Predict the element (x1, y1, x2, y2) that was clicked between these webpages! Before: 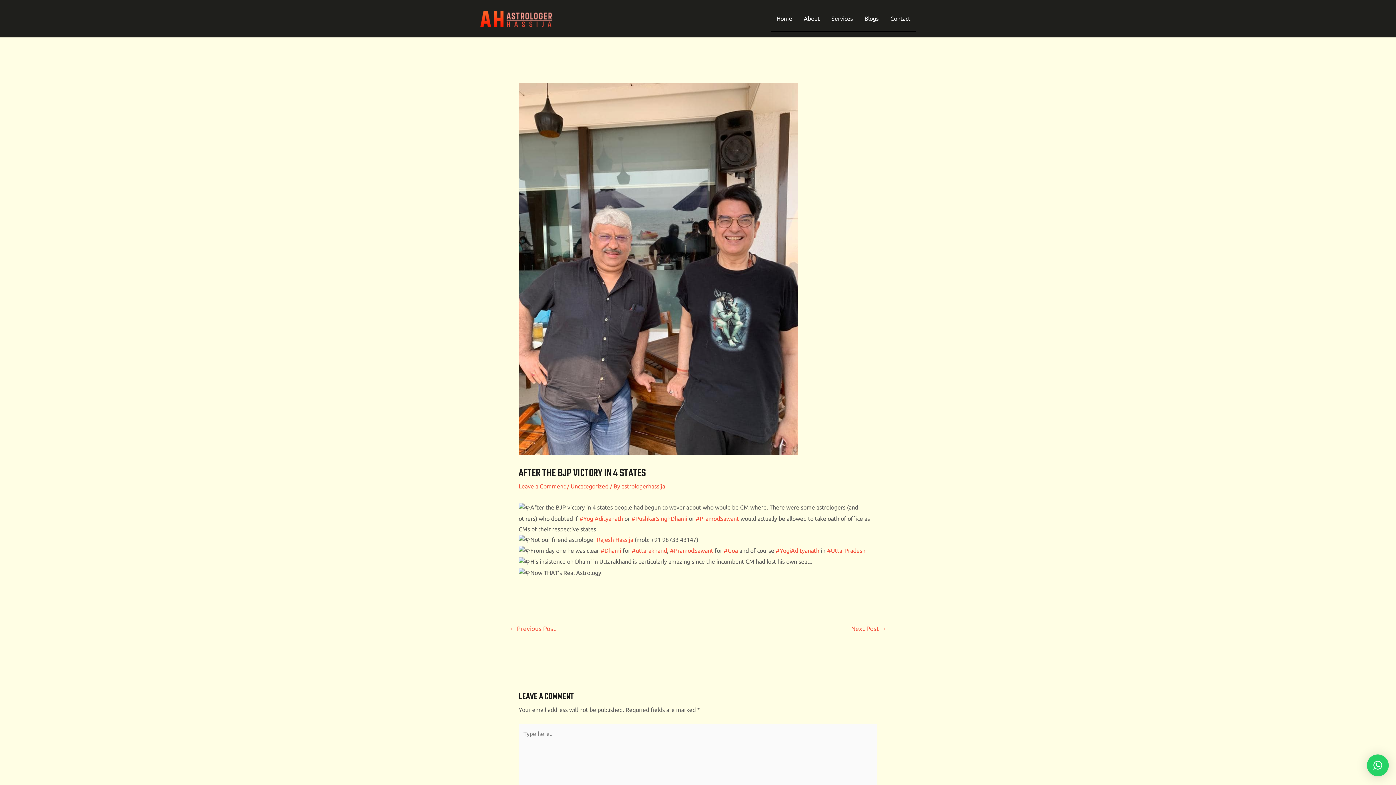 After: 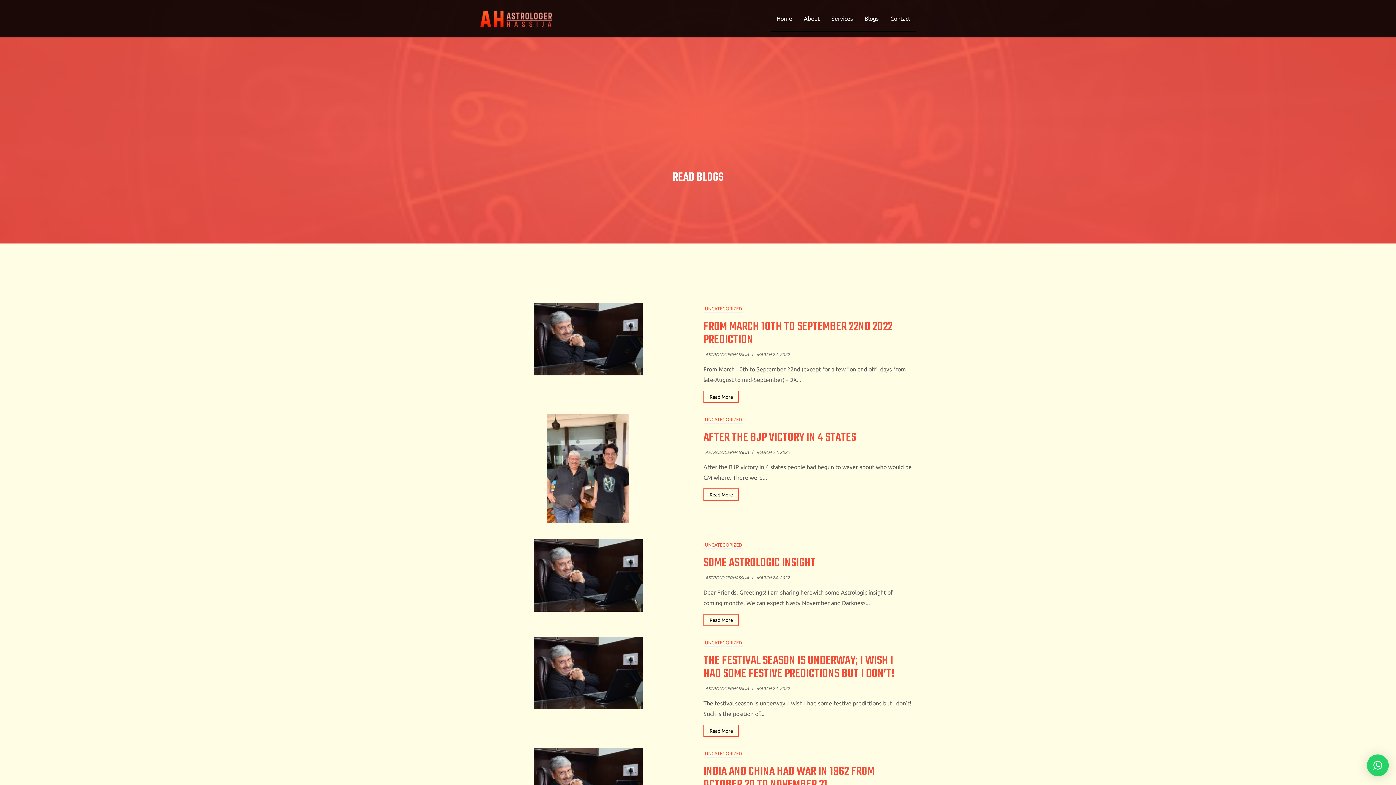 Action: label: Blogs bbox: (858, 5, 884, 31)